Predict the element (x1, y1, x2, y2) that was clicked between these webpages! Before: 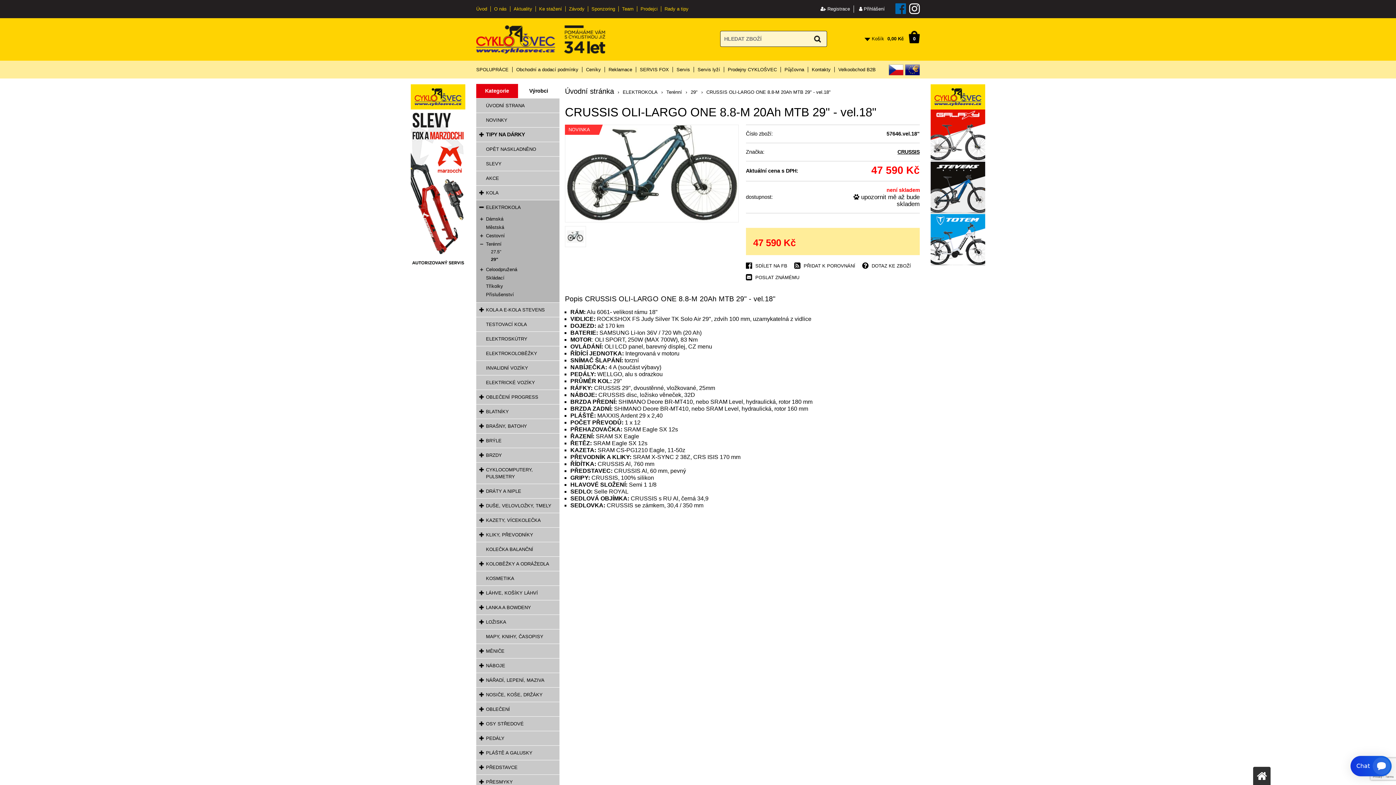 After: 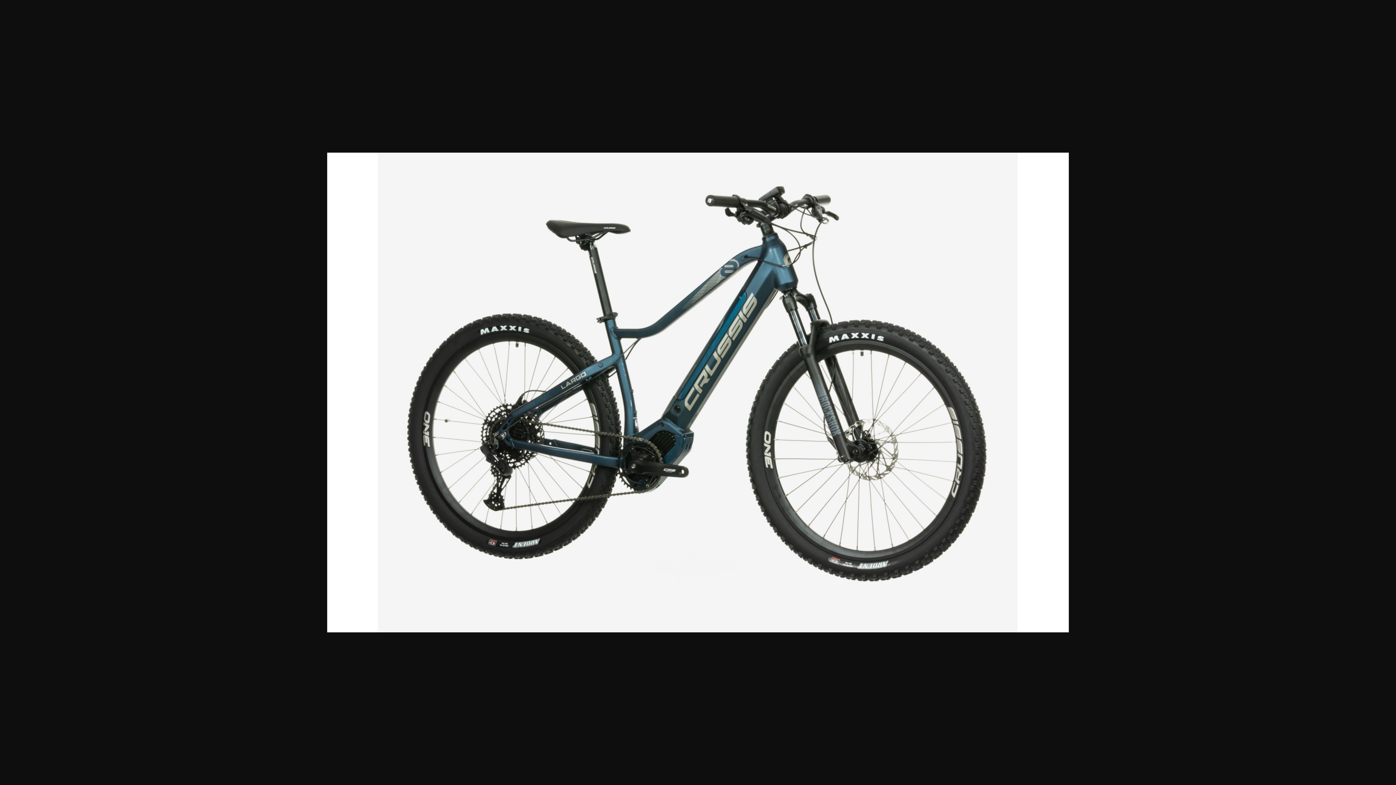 Action: bbox: (565, 226, 585, 246)